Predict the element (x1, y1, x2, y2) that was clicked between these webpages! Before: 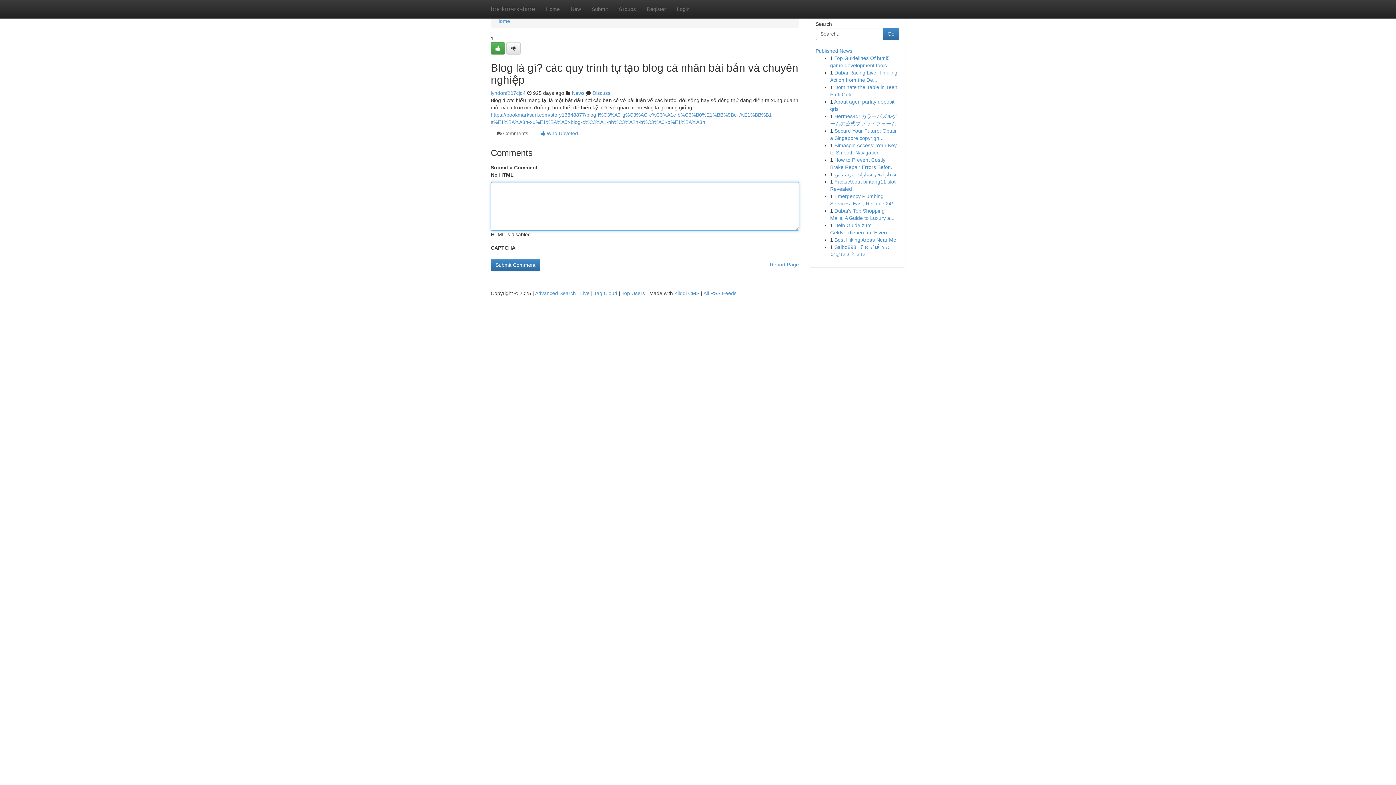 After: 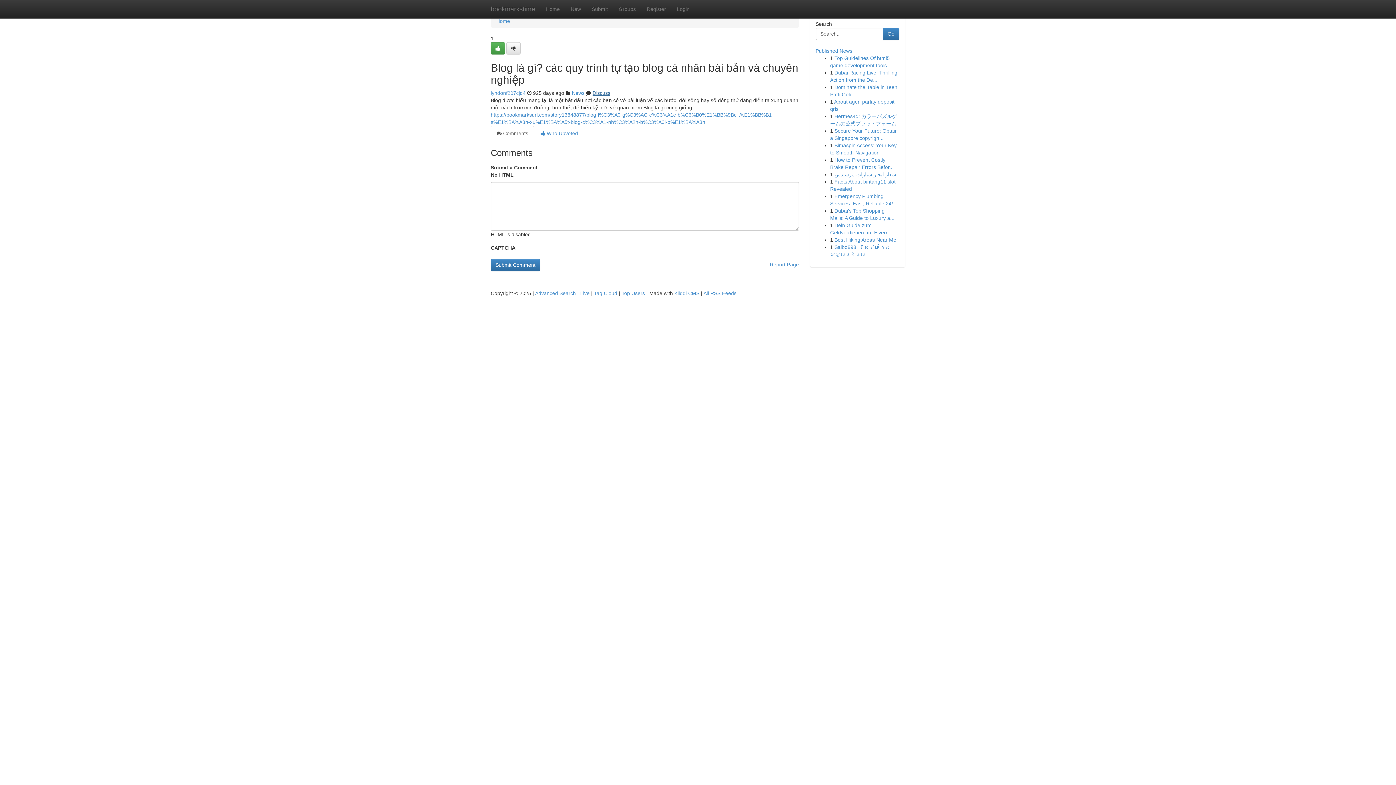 Action: bbox: (592, 90, 610, 96) label: Discuss